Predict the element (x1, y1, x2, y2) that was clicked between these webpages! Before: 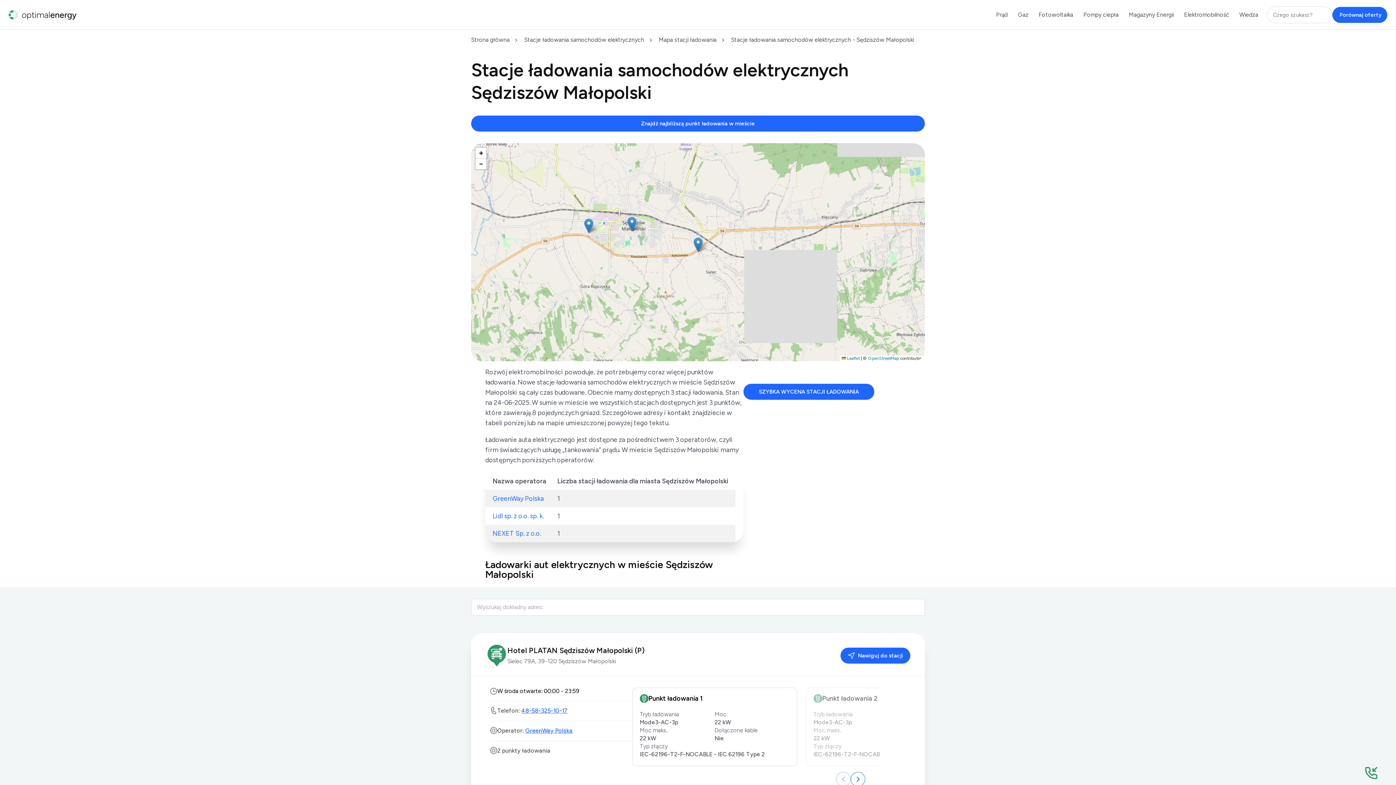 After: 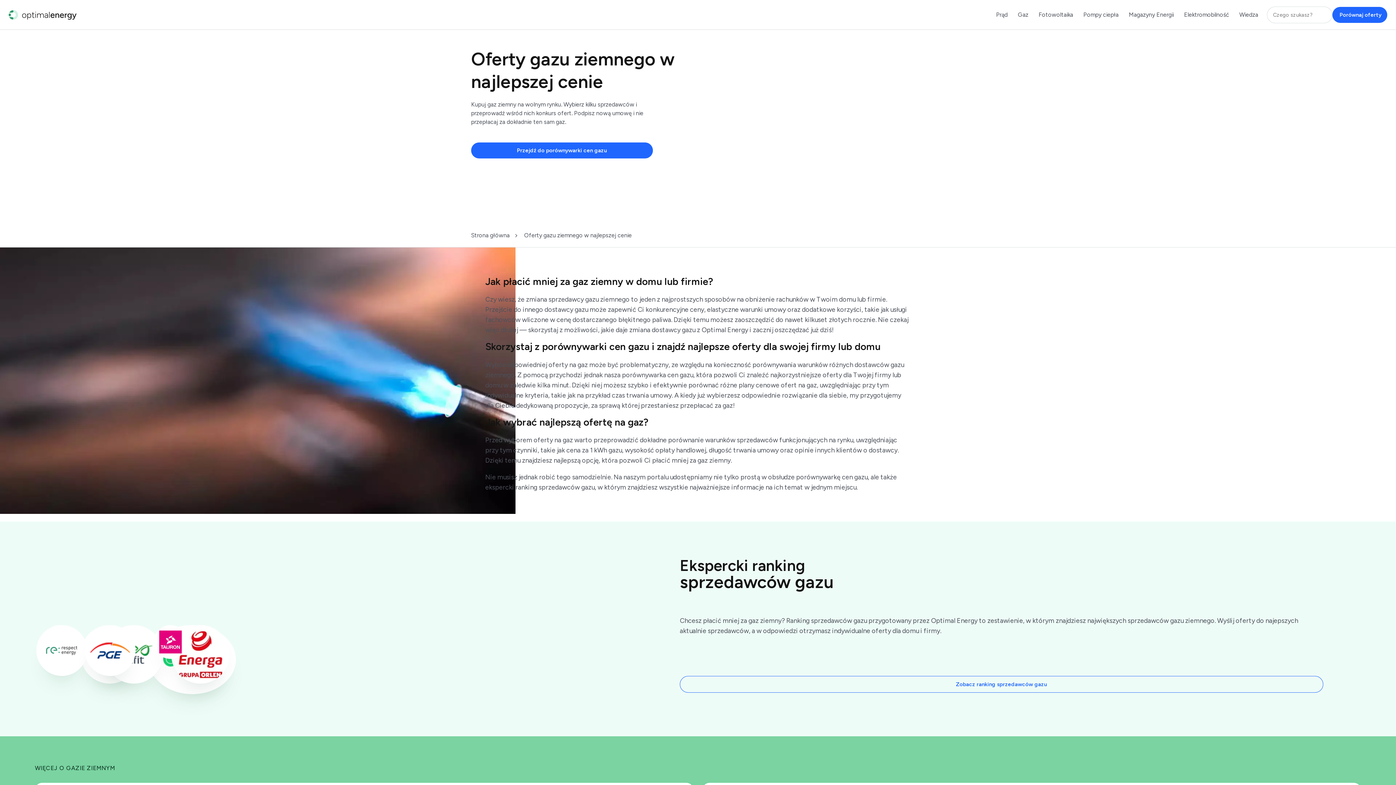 Action: bbox: (1013, 0, 1033, 29) label: Gaz